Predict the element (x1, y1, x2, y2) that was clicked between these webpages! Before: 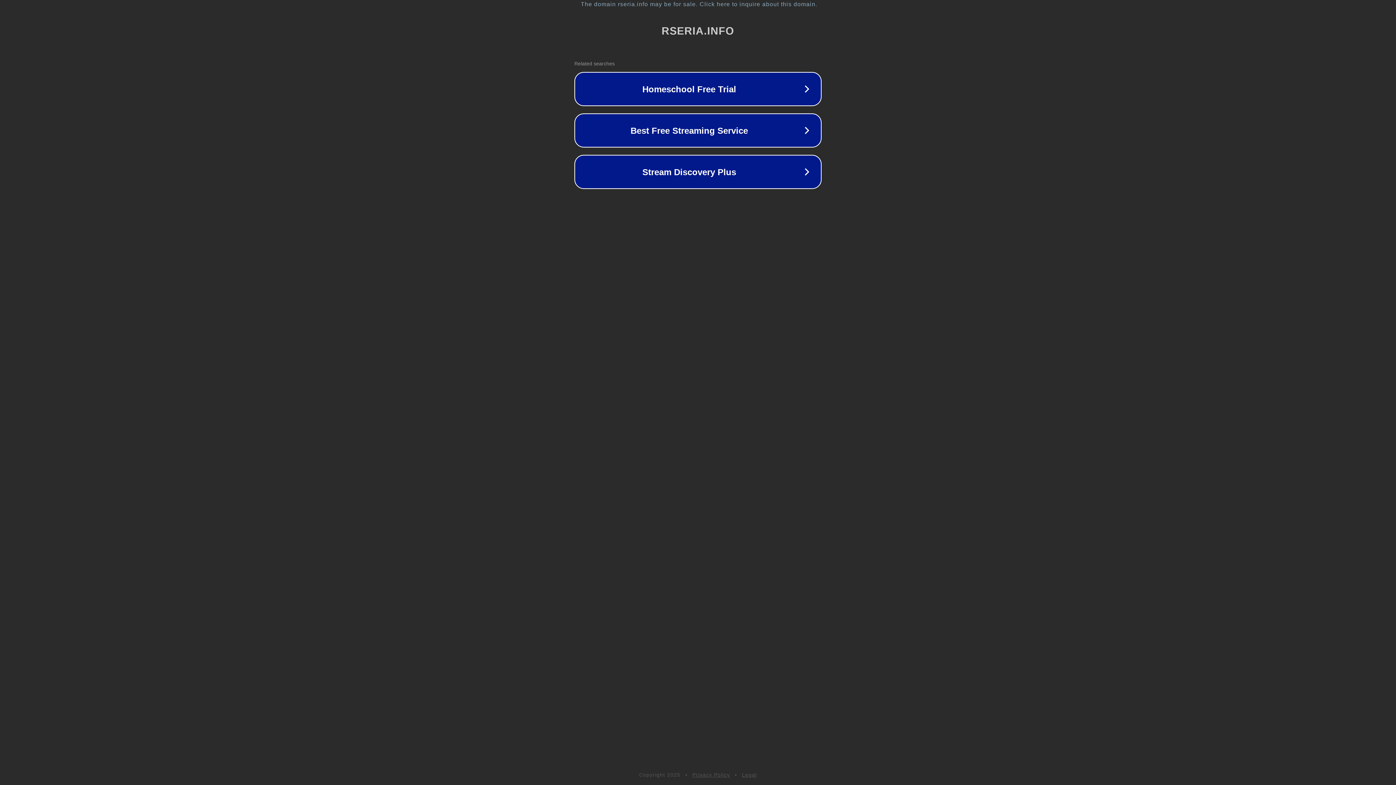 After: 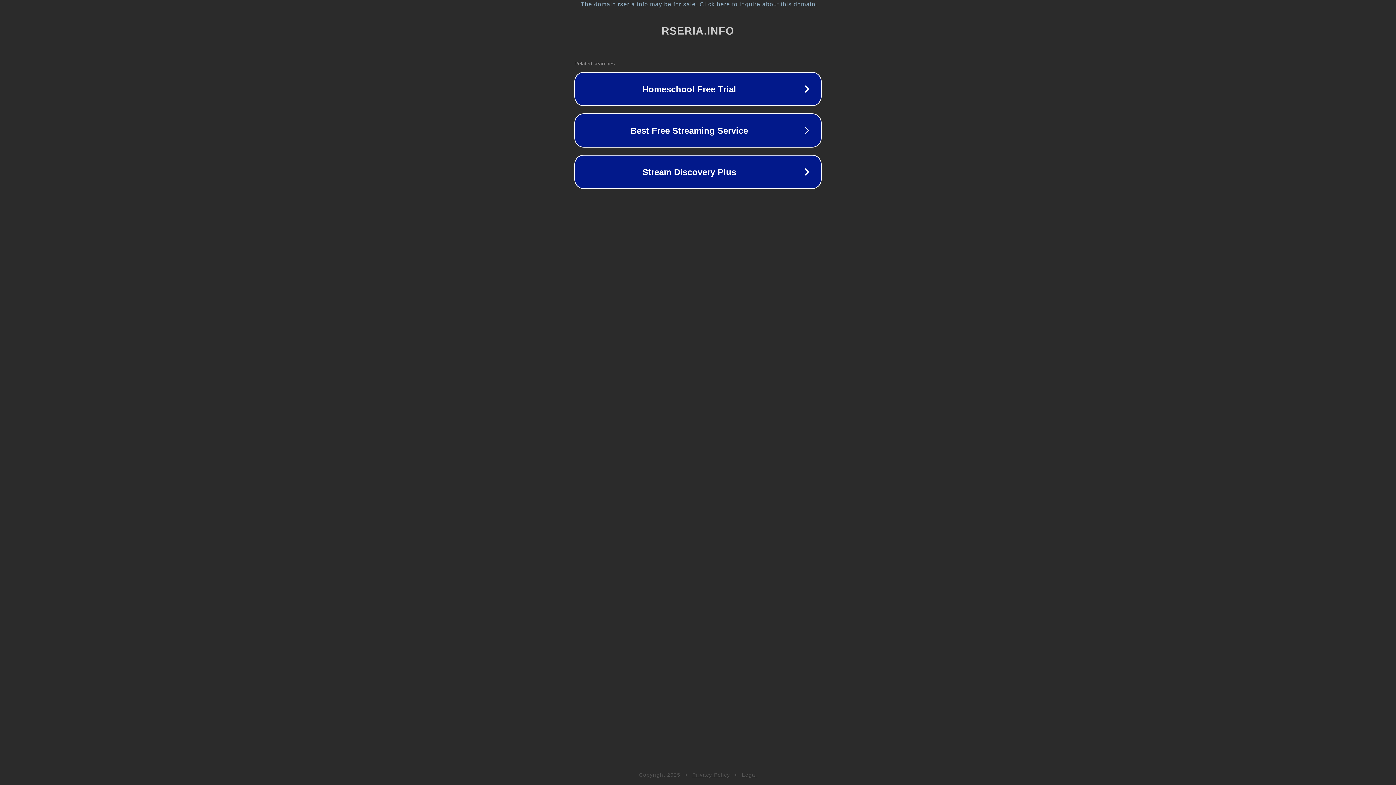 Action: label: Legal bbox: (742, 772, 757, 778)